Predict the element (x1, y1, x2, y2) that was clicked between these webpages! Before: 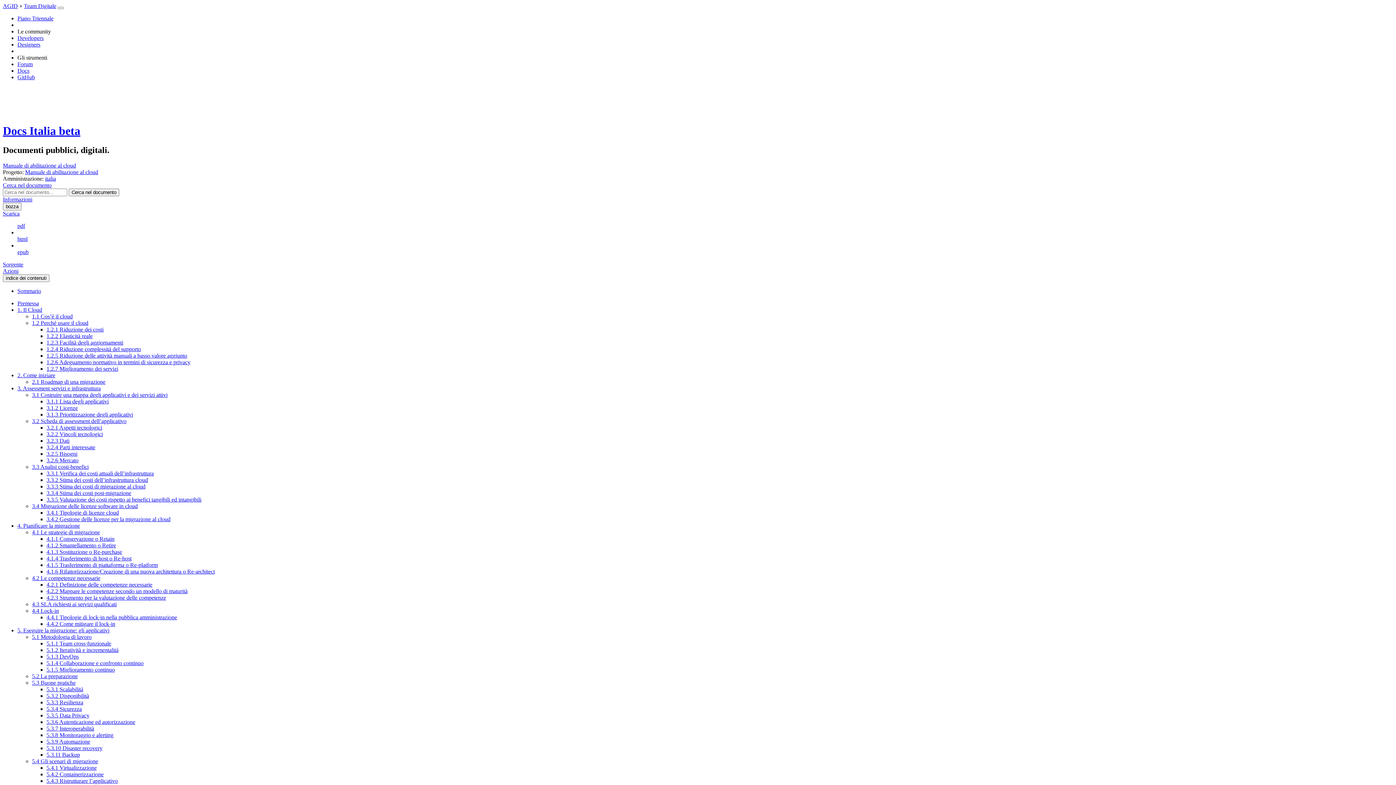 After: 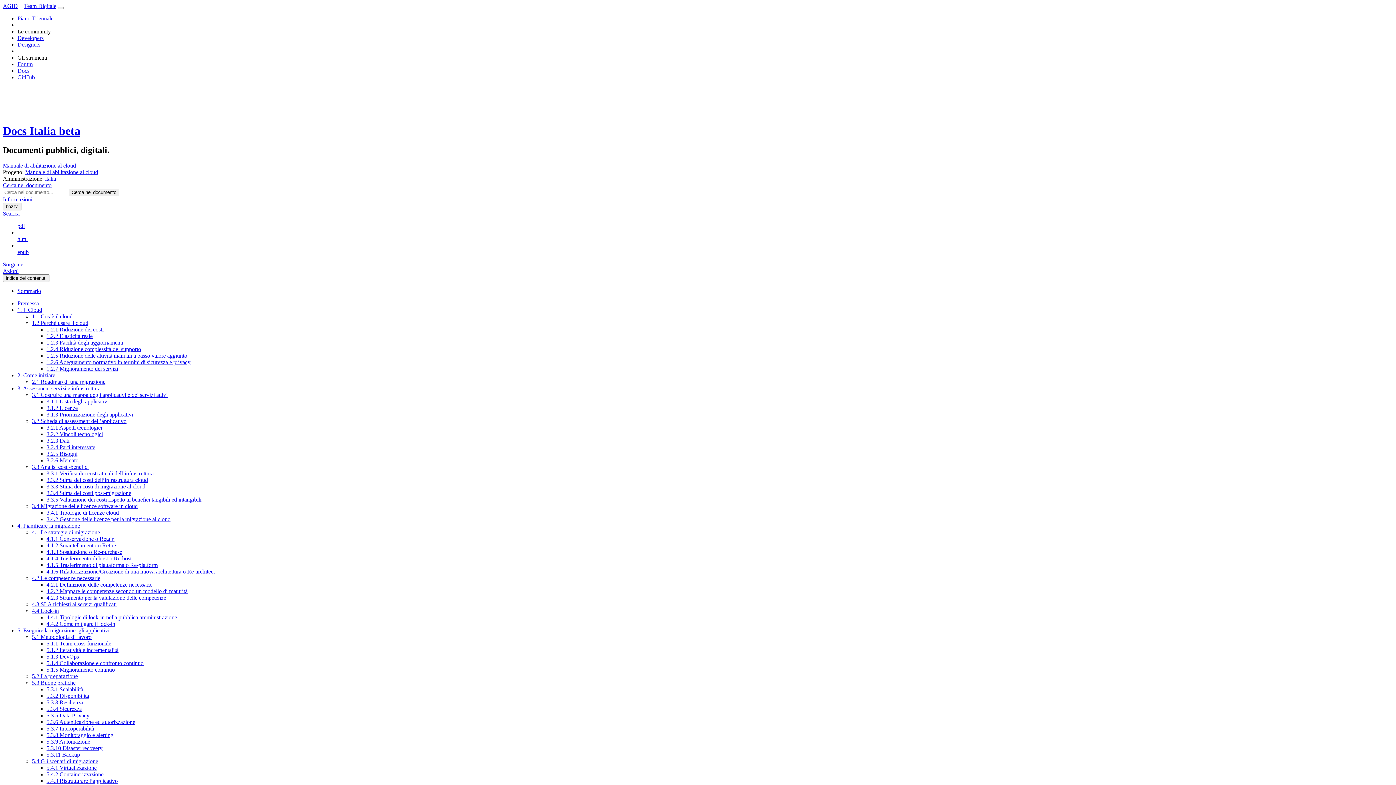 Action: bbox: (32, 391, 167, 398) label: 3.1 Costruire una mappa degli applicativi e dei servizi attivi